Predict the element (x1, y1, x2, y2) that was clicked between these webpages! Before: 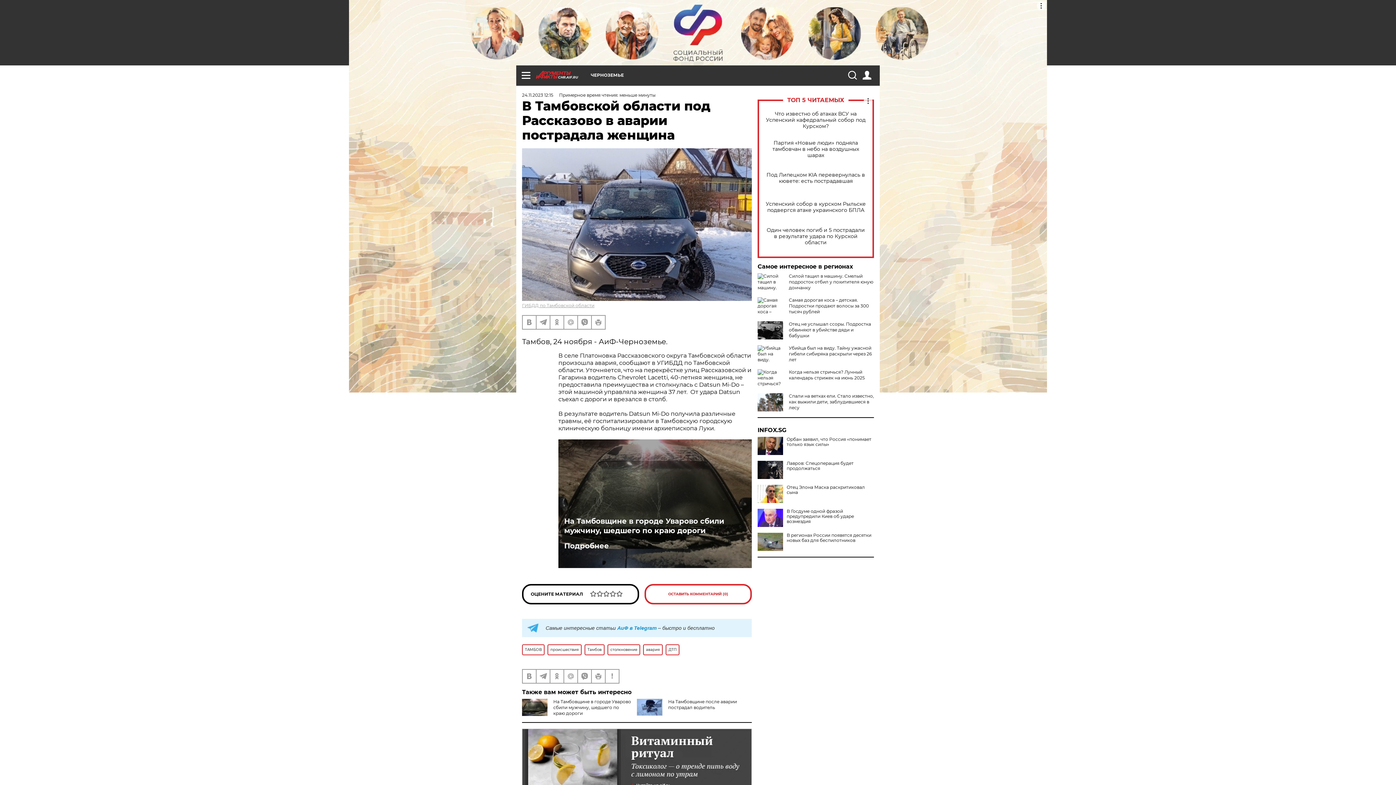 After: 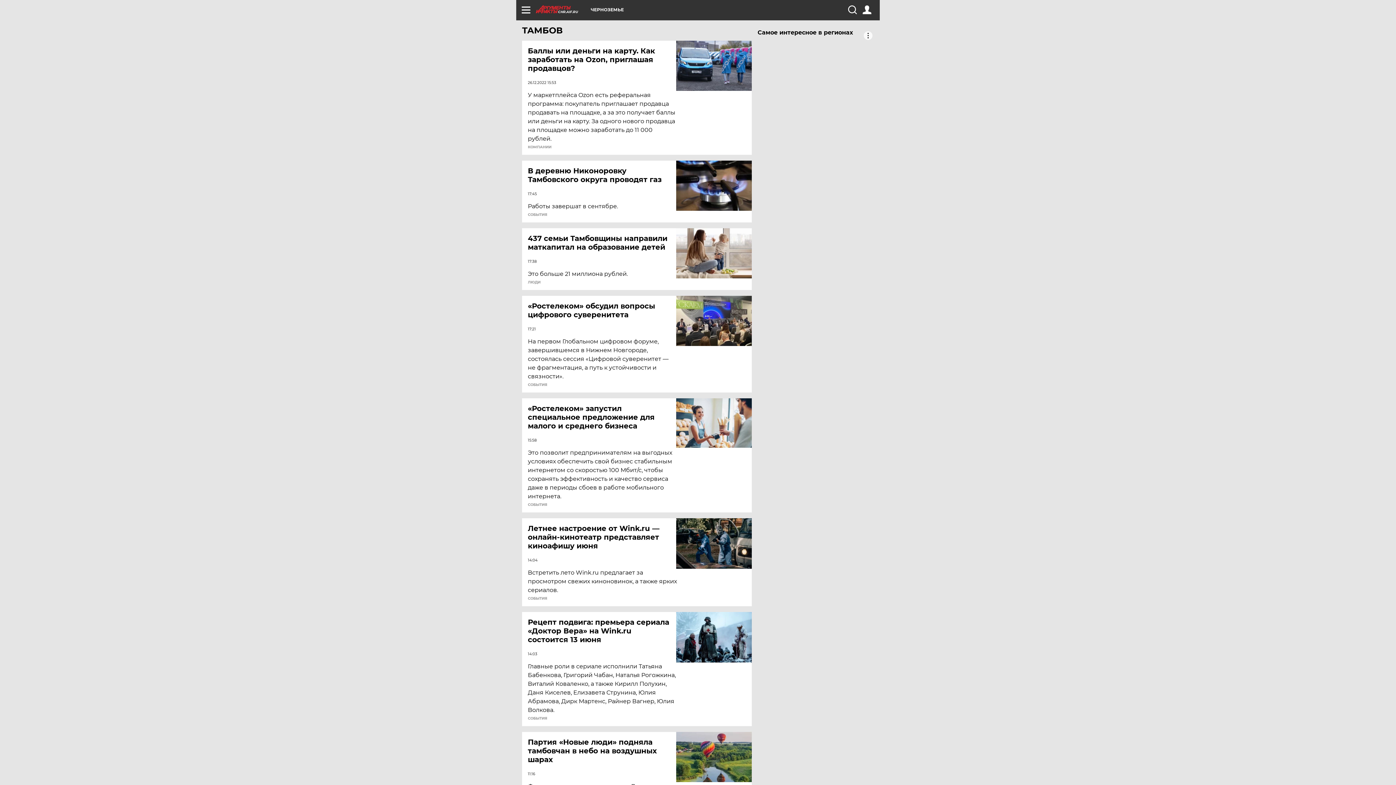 Action: bbox: (522, 644, 544, 655) label: ТАМБОВ